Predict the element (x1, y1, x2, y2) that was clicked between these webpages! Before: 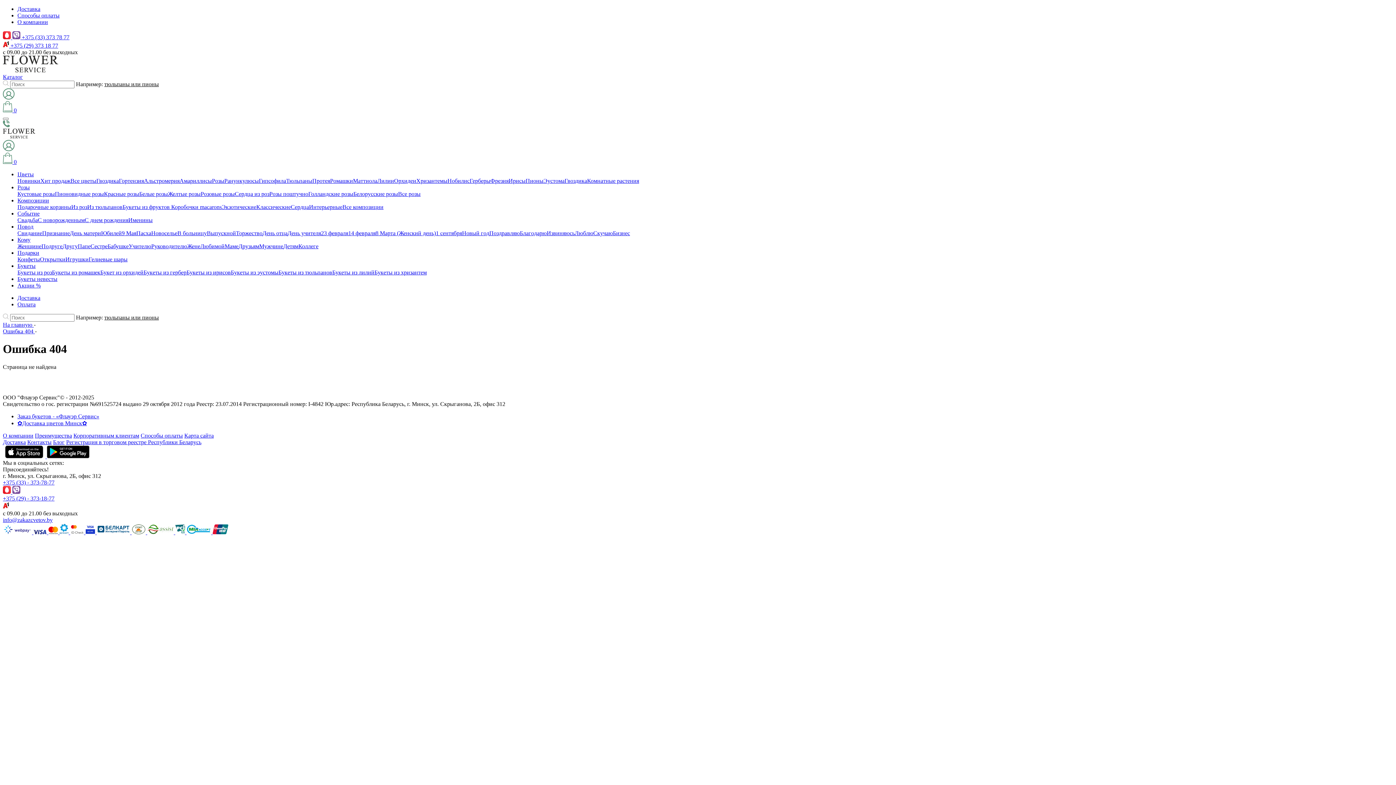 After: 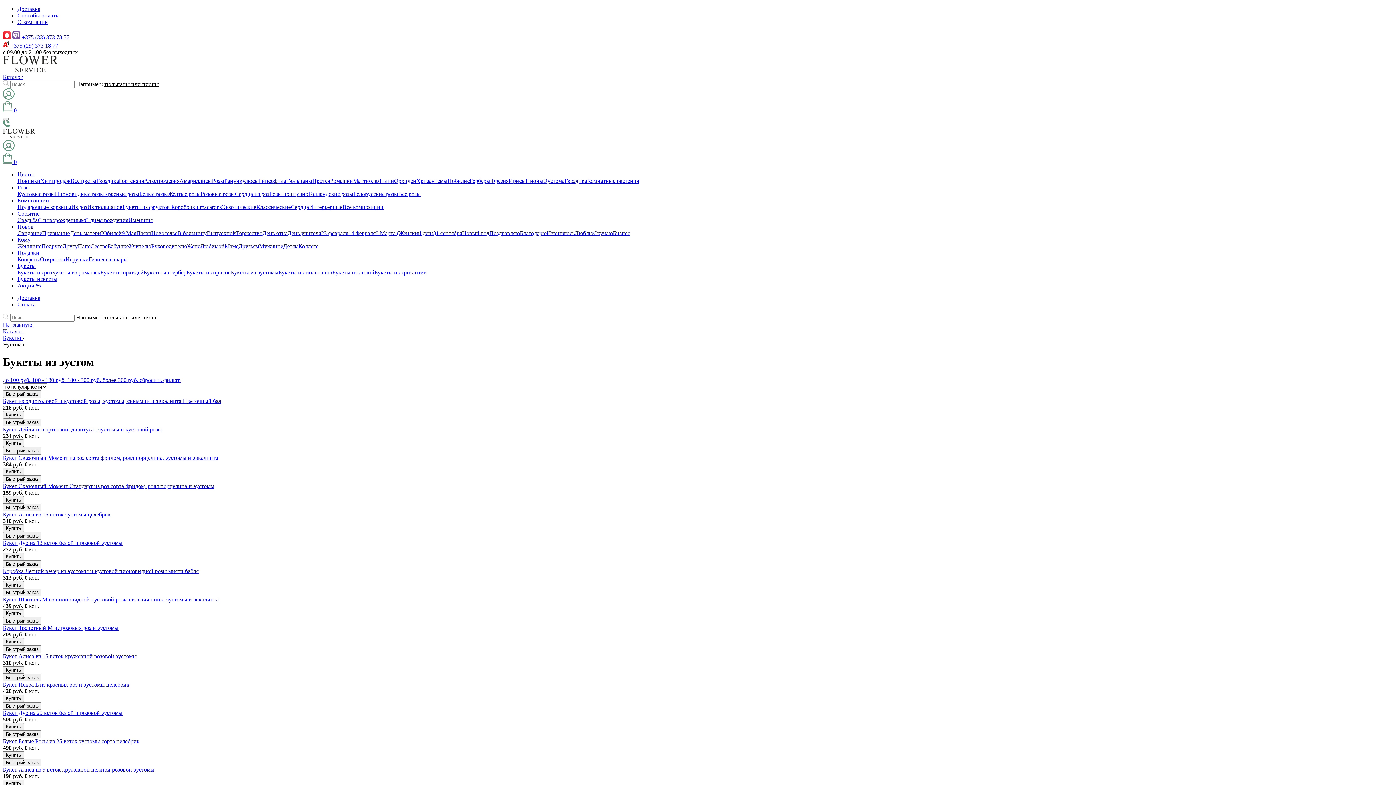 Action: label: Букеты из эустомы bbox: (230, 269, 278, 275)